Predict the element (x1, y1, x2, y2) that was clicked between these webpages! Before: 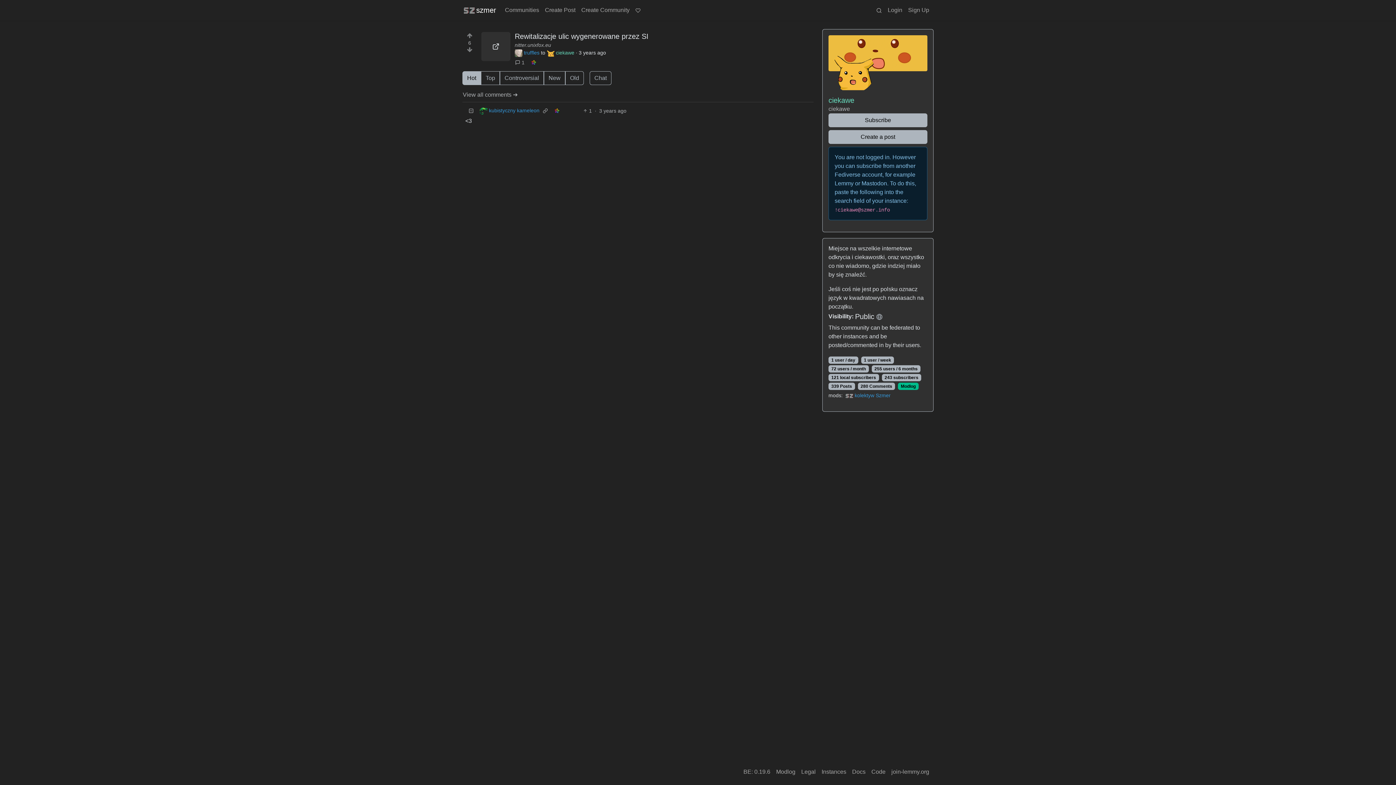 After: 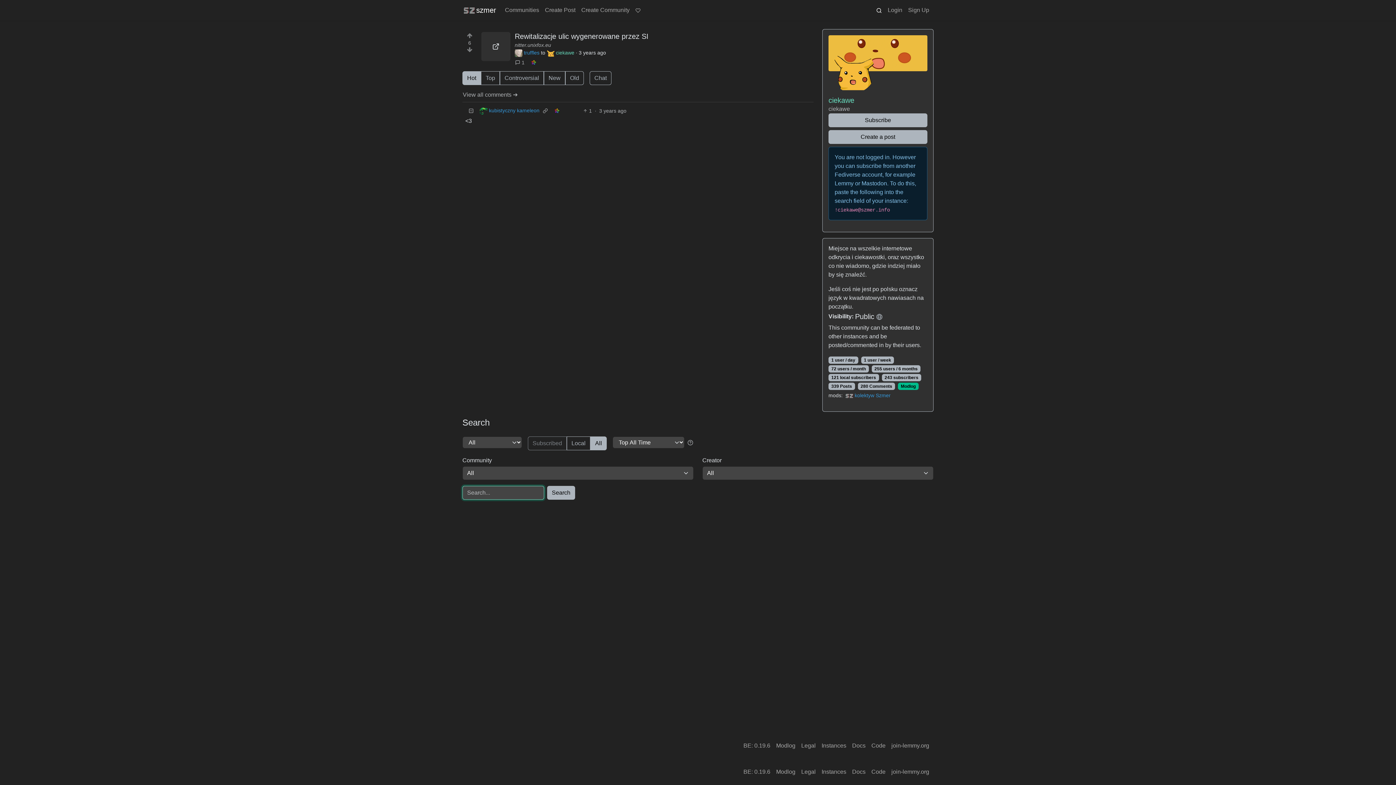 Action: bbox: (873, 2, 885, 17)